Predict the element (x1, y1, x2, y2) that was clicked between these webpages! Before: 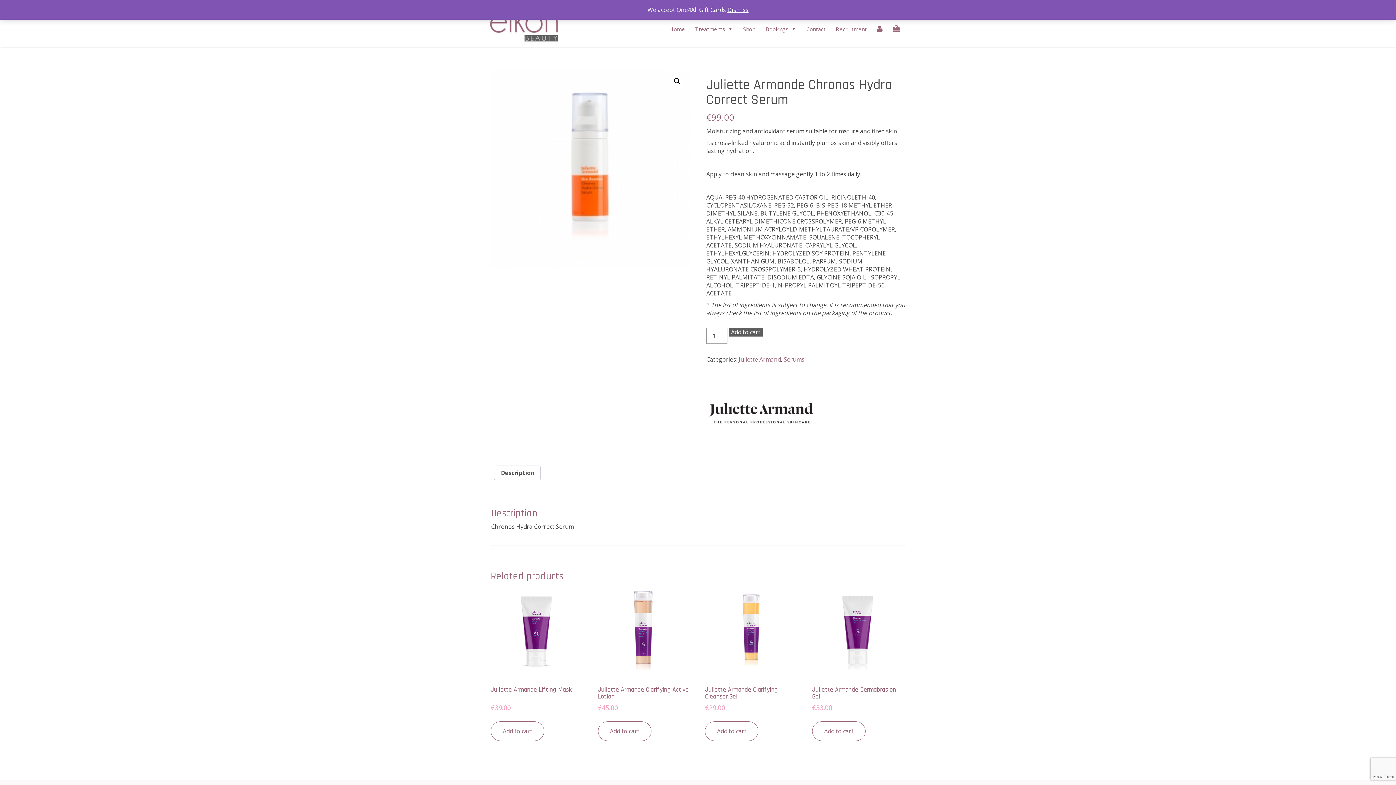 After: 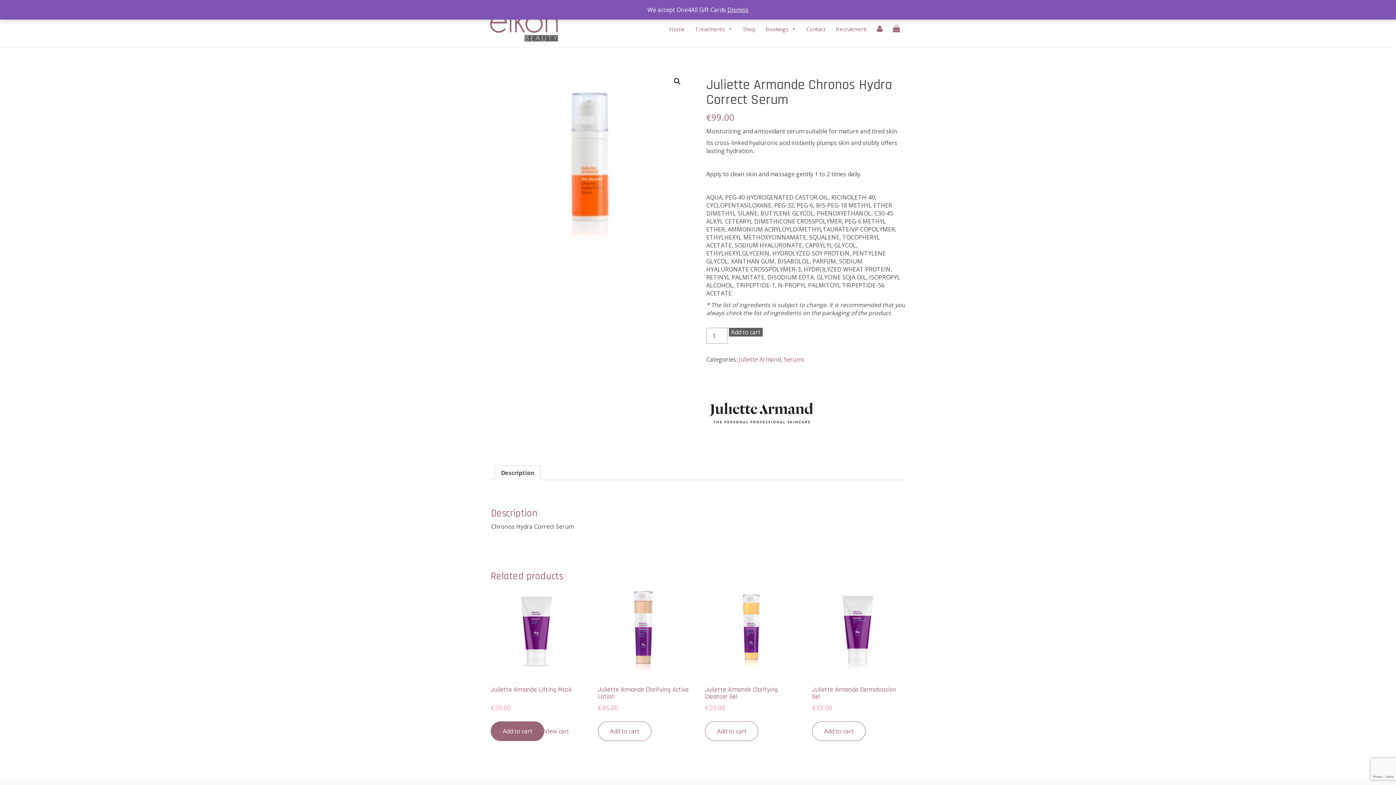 Action: bbox: (490, 721, 544, 741) label: Add to cart: “Juliette Armande Lifting Mask”